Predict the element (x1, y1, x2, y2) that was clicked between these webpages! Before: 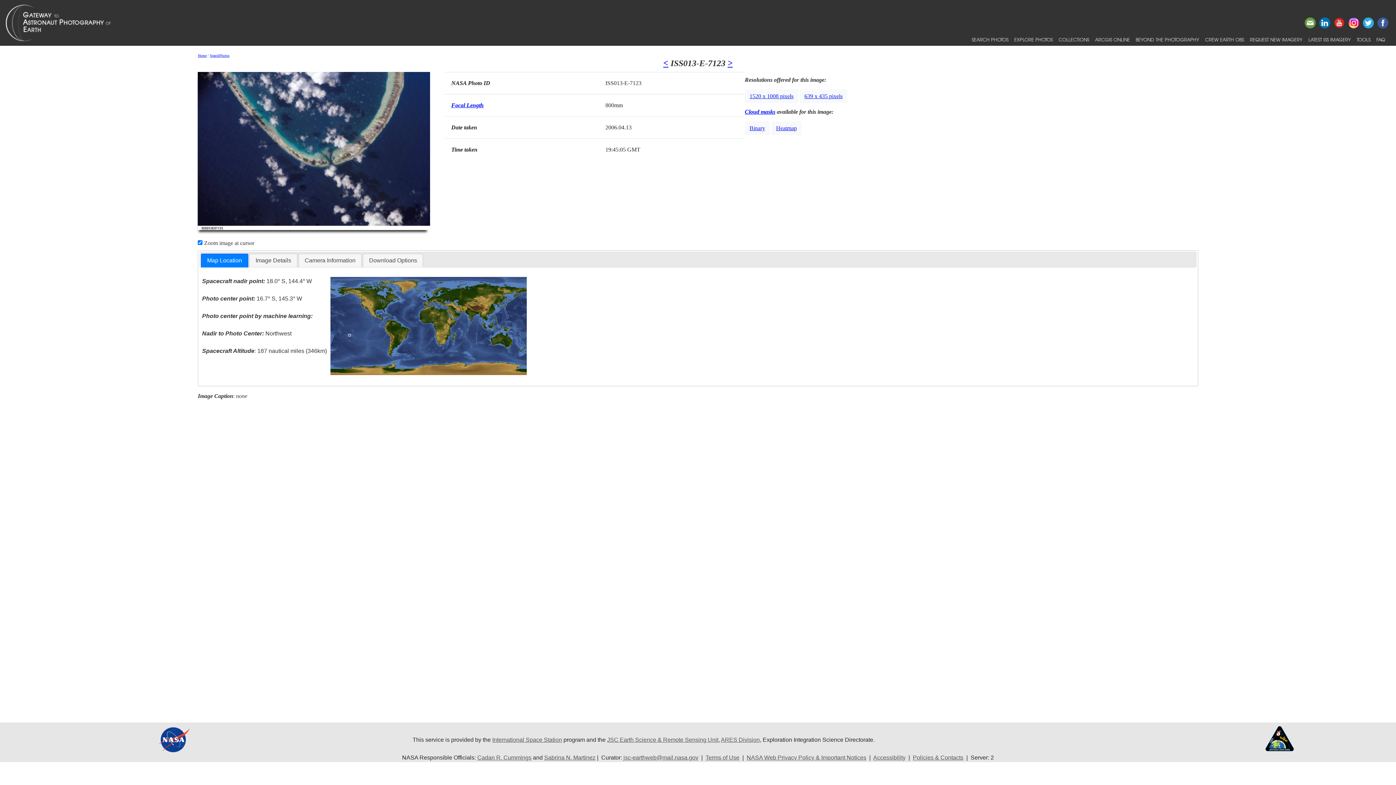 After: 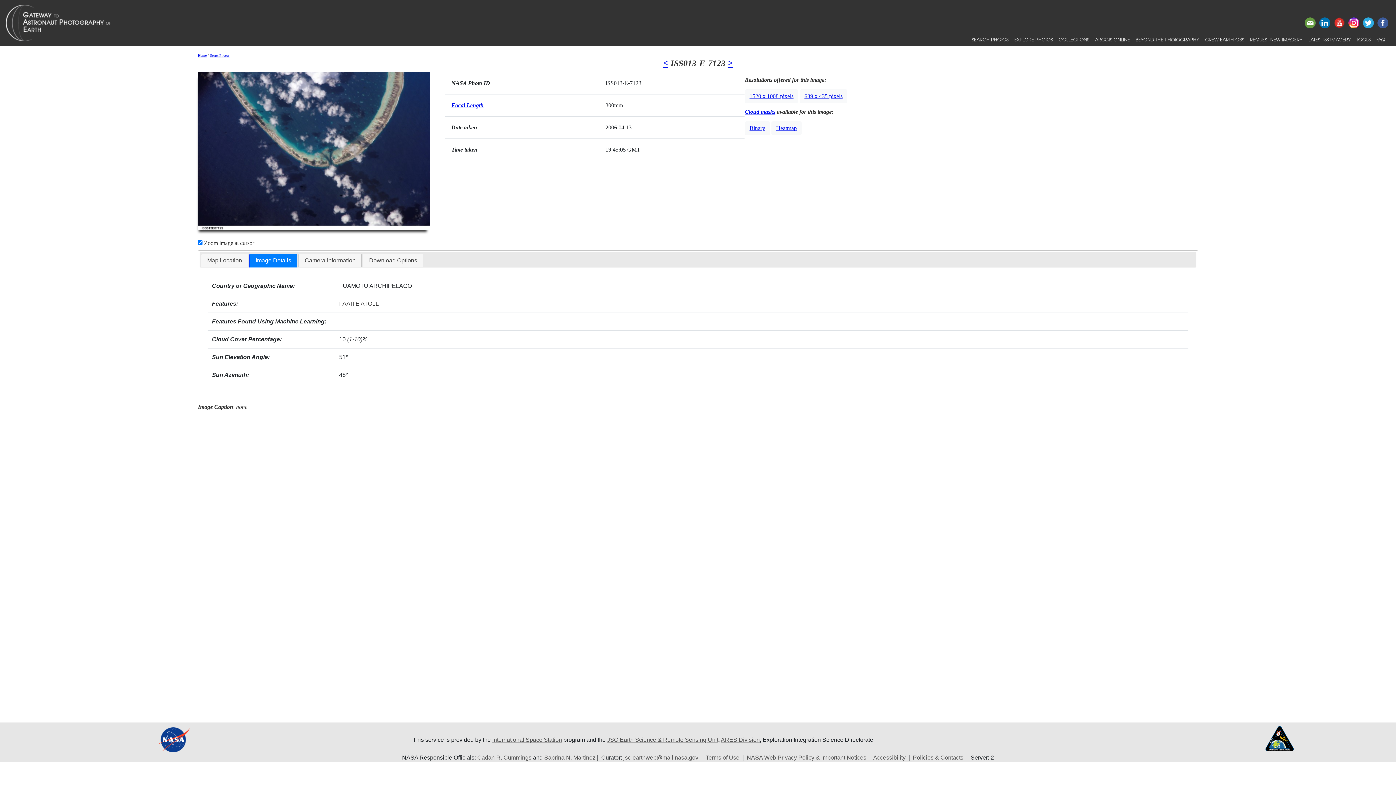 Action: bbox: (249, 254, 297, 267) label: Image Details